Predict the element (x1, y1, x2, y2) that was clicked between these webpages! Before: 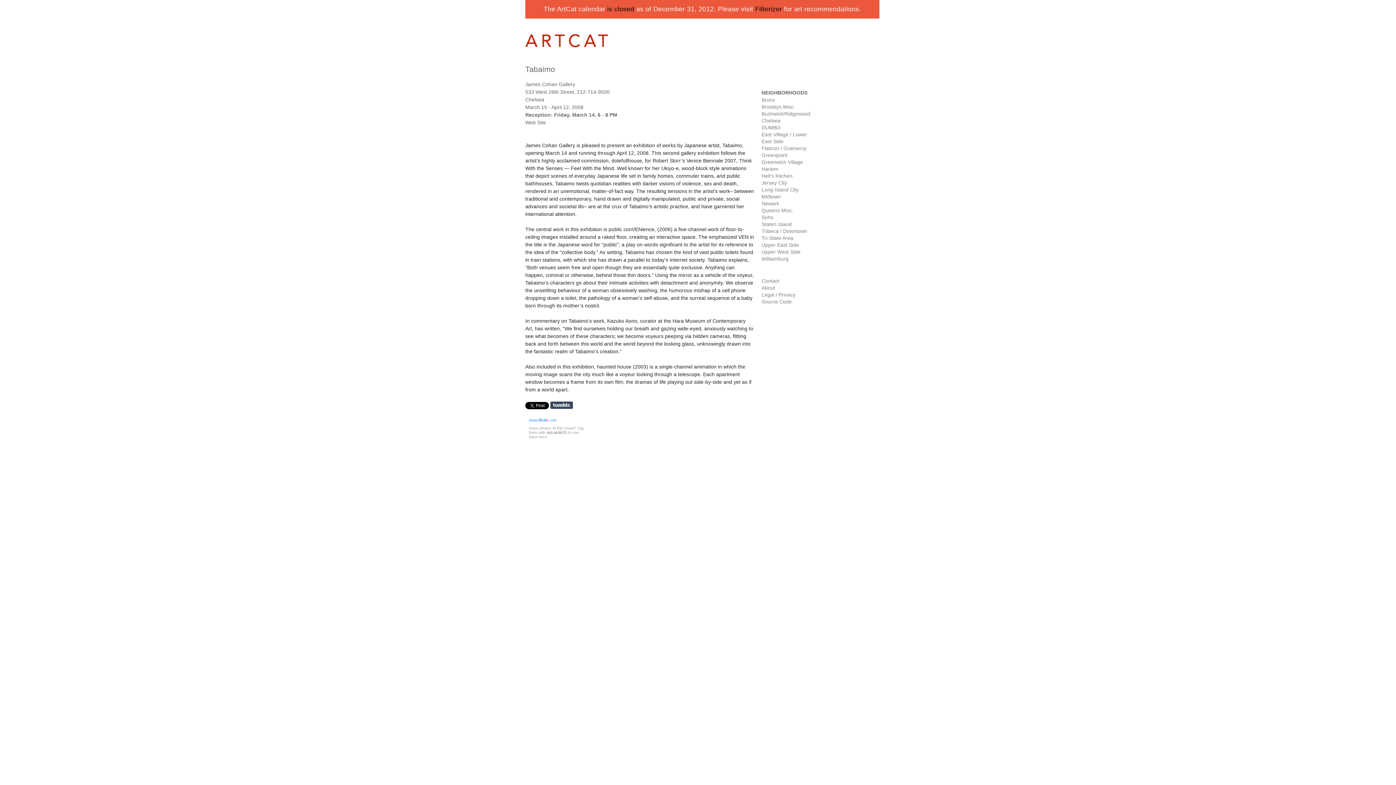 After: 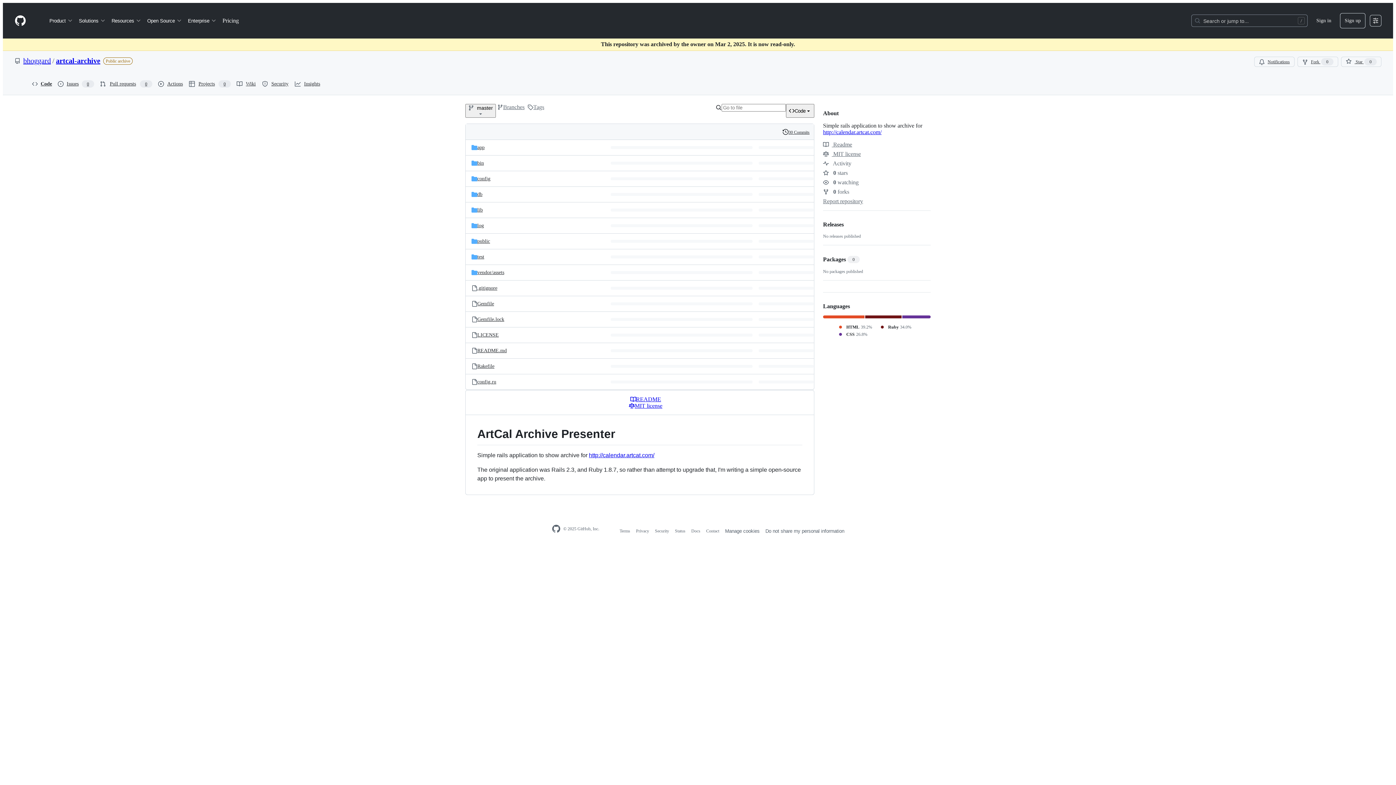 Action: bbox: (761, 298, 792, 304) label: Source Code